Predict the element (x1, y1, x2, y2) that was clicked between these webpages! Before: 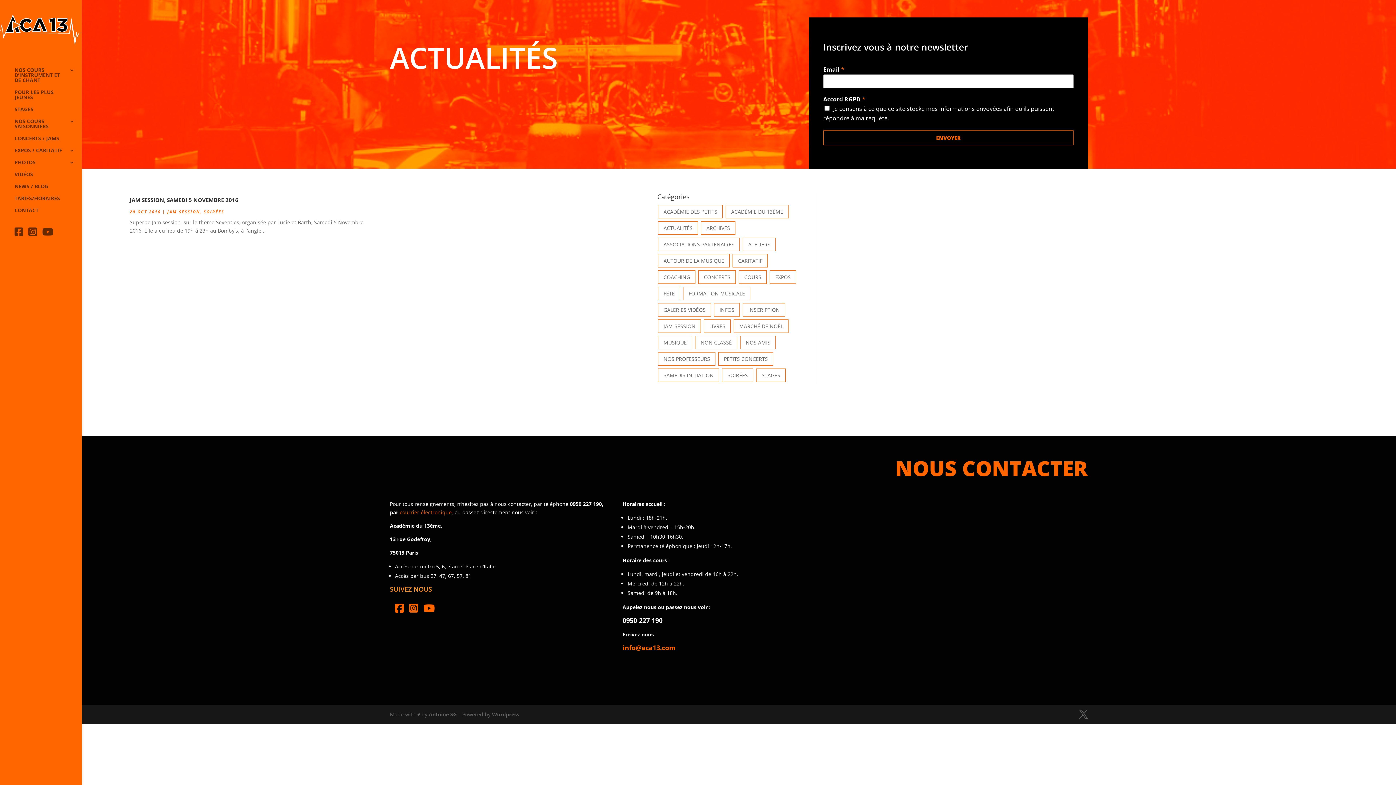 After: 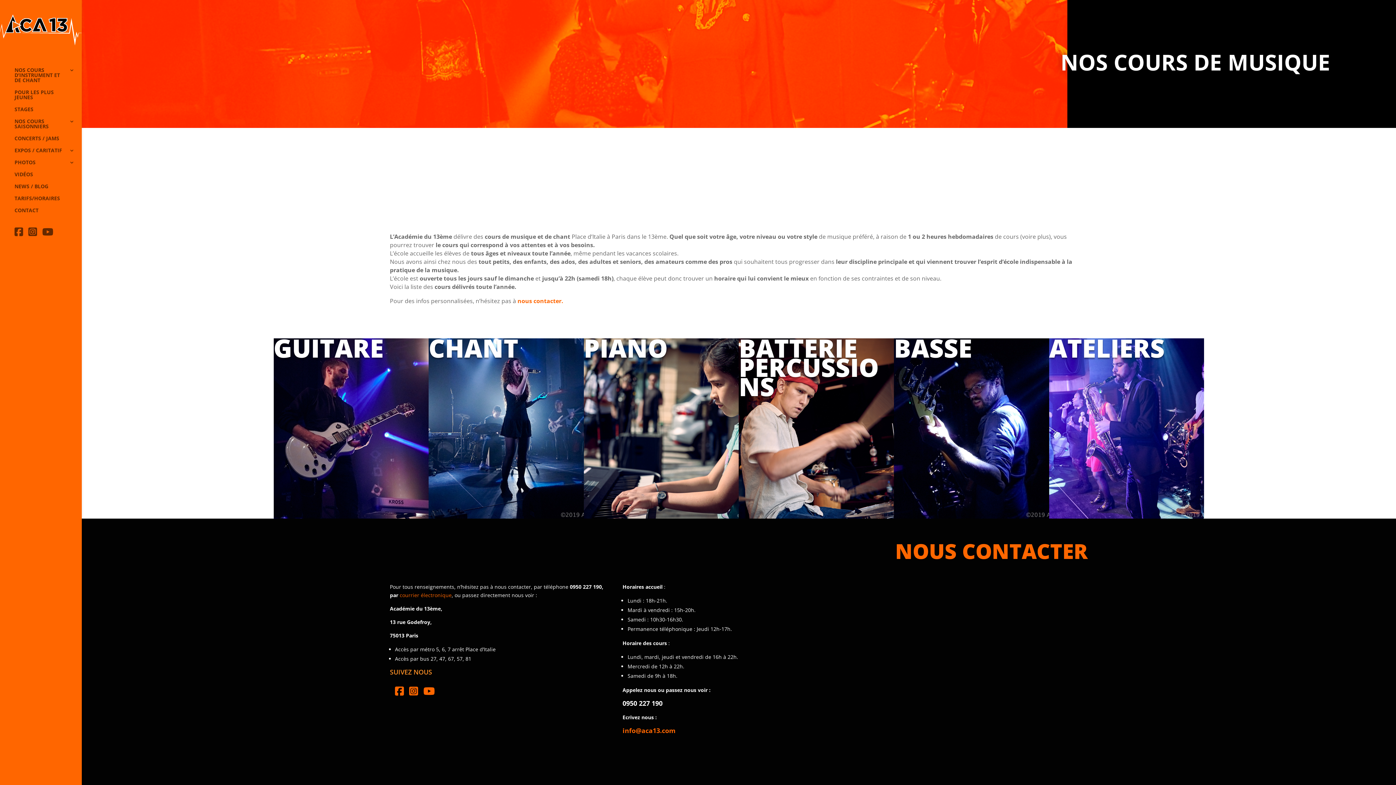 Action: label: NOS COURS D’INSTRUMENT ET DE CHANT bbox: (14, 67, 81, 89)